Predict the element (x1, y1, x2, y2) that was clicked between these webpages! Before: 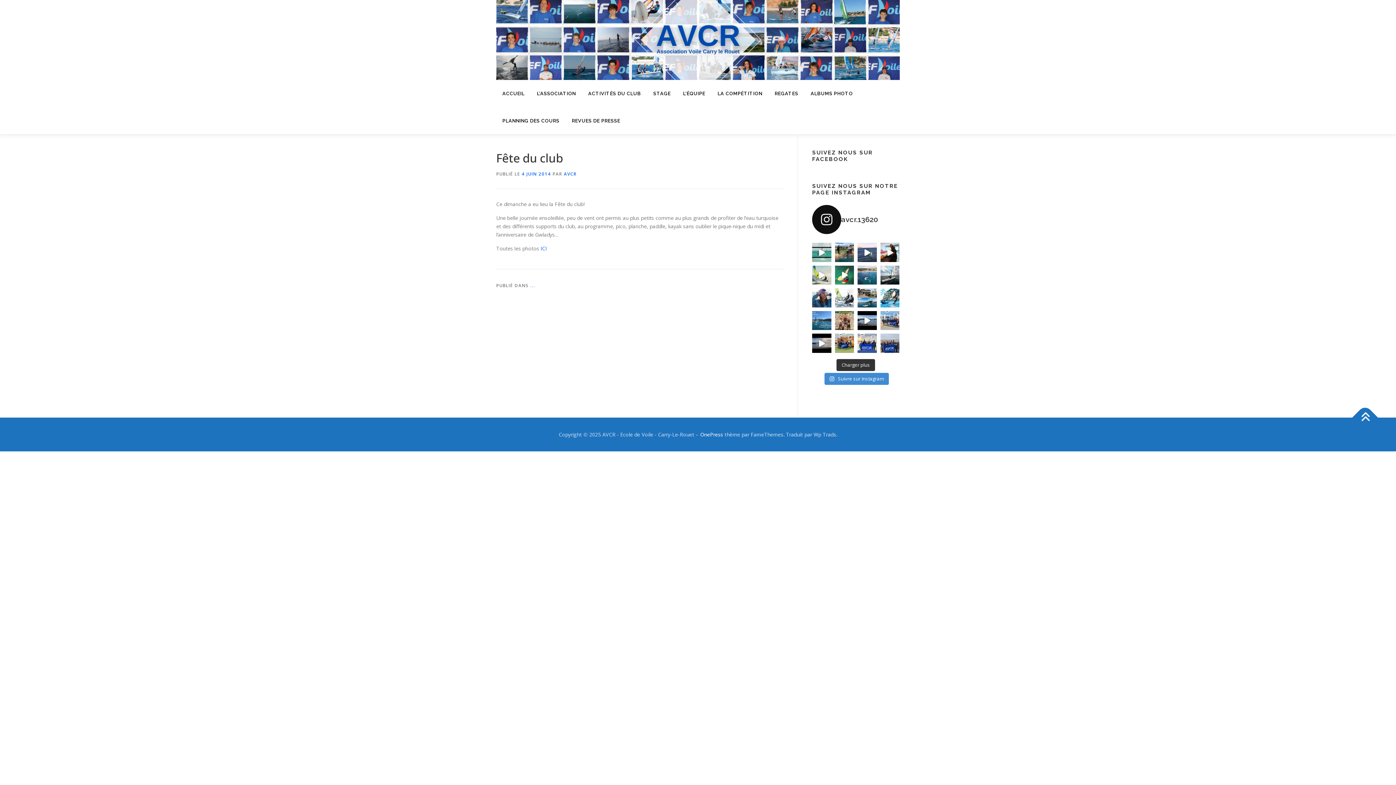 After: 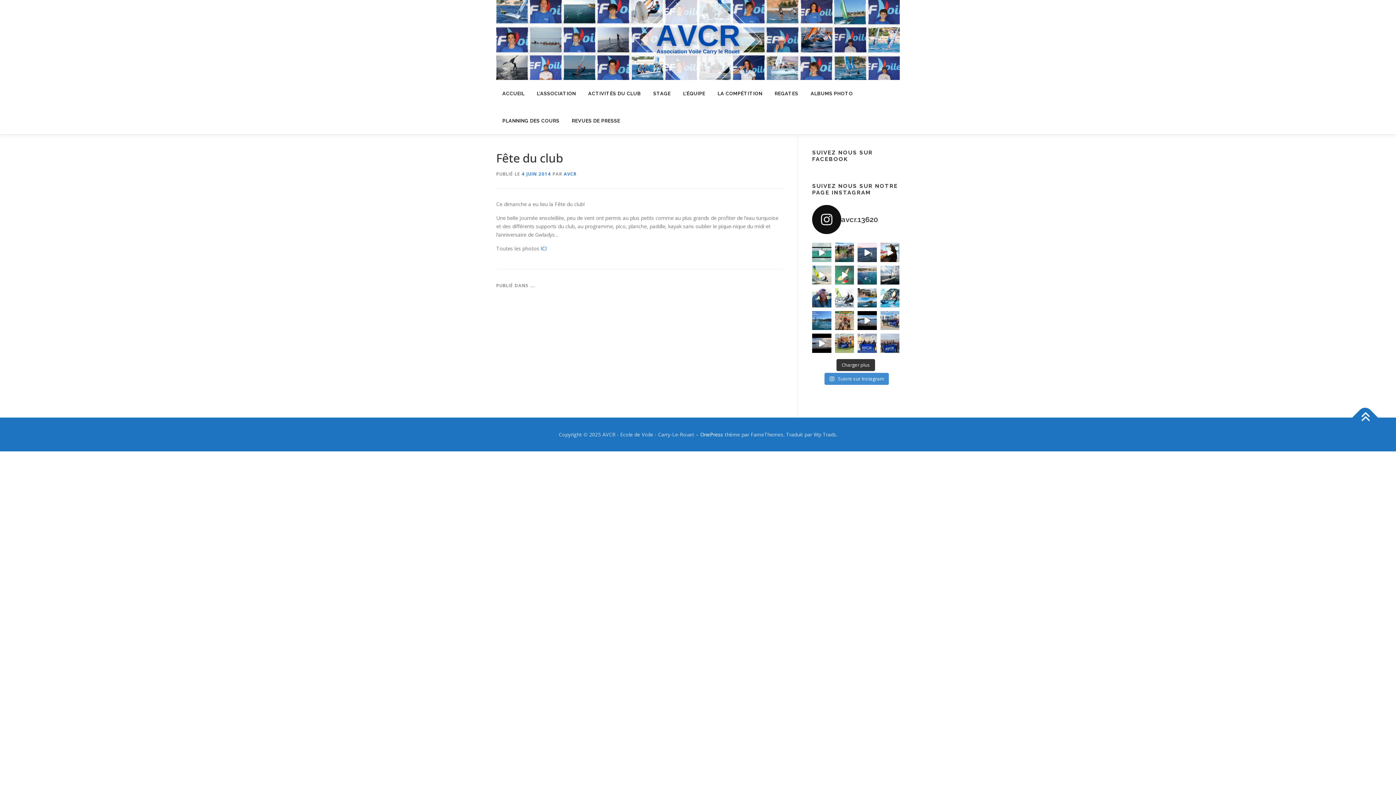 Action: label: Une envie de wing ? Venez nous voir!  # bbox: (835, 265, 854, 284)